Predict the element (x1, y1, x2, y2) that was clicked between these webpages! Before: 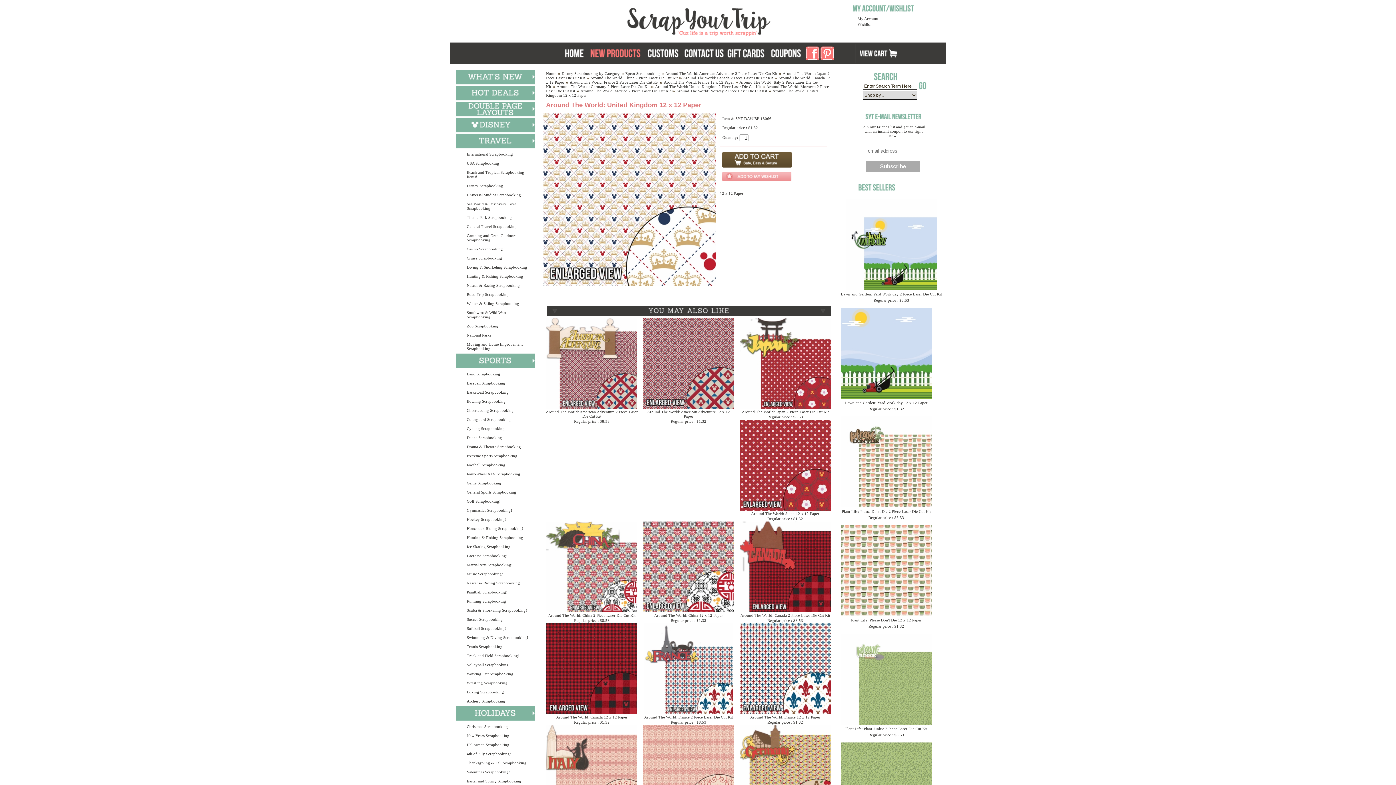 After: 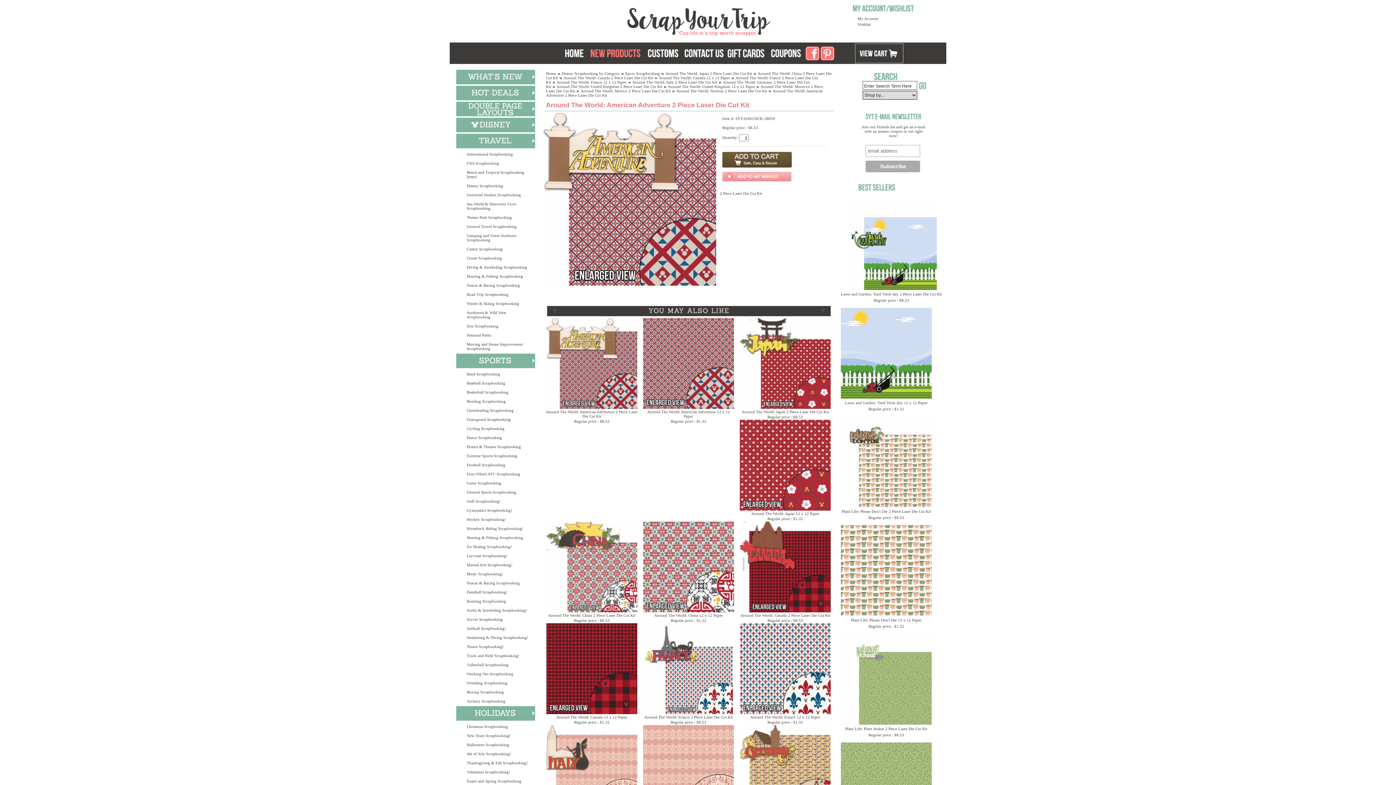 Action: bbox: (665, 71, 781, 75) label: Around The World: American Adventure 2 Piece Laser Die Cut Kit